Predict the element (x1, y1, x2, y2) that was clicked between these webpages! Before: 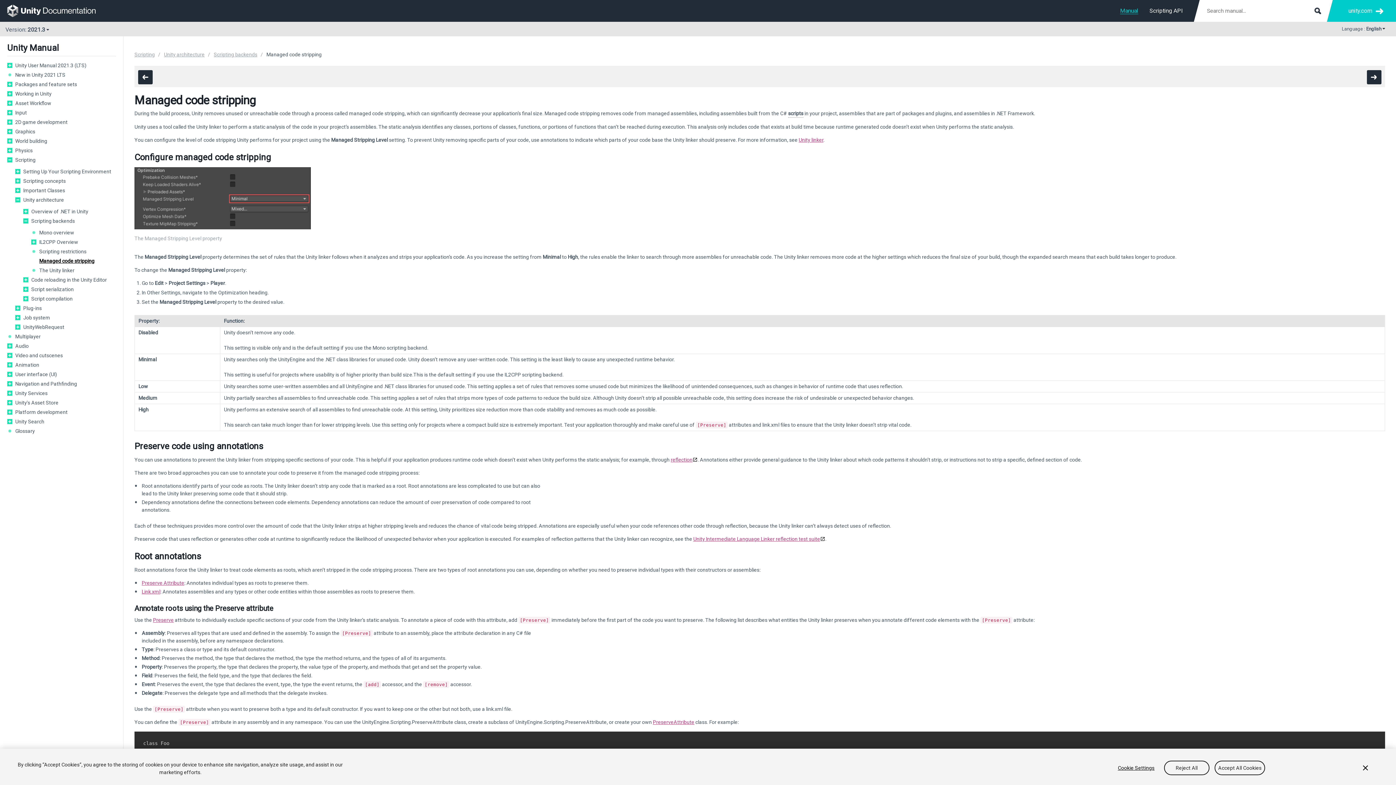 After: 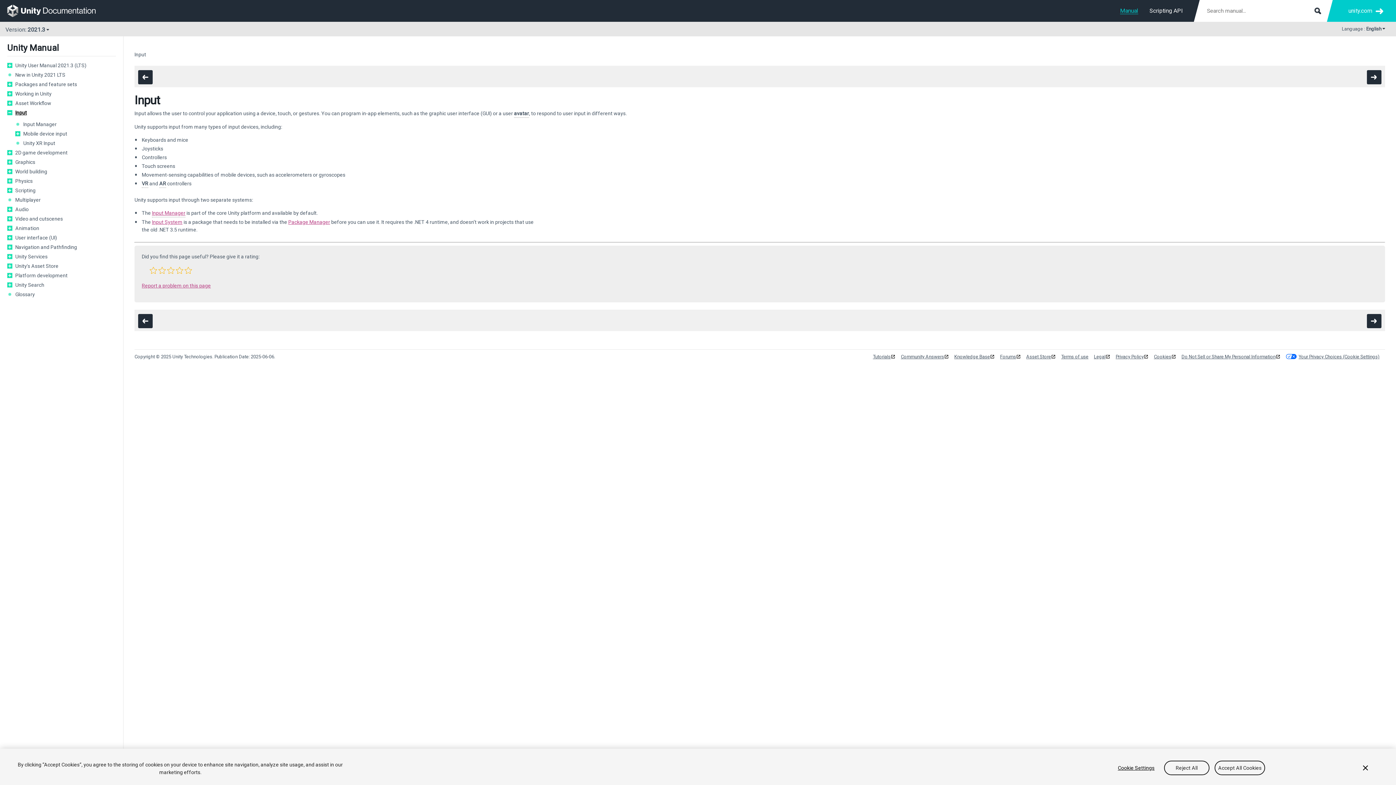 Action: bbox: (15, 109, 116, 116) label: Input